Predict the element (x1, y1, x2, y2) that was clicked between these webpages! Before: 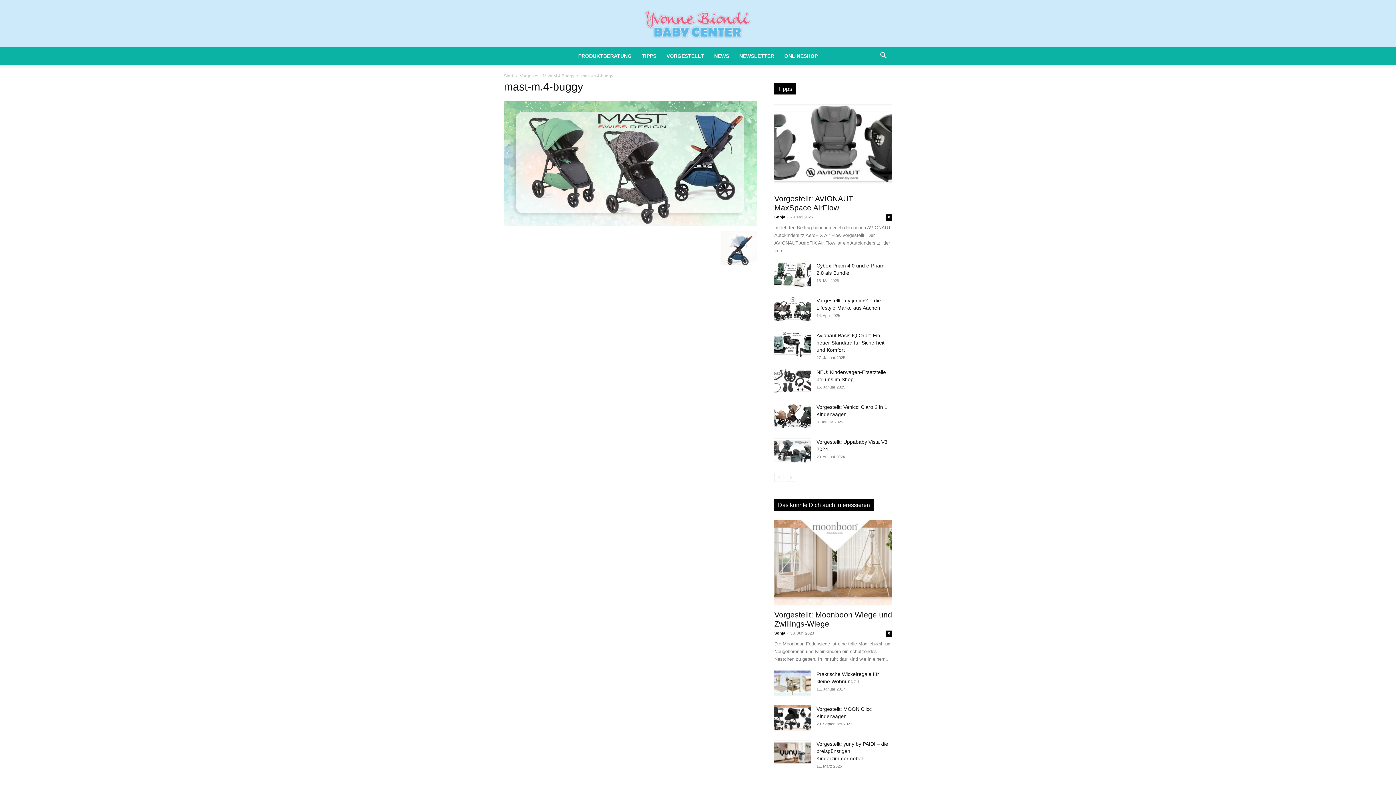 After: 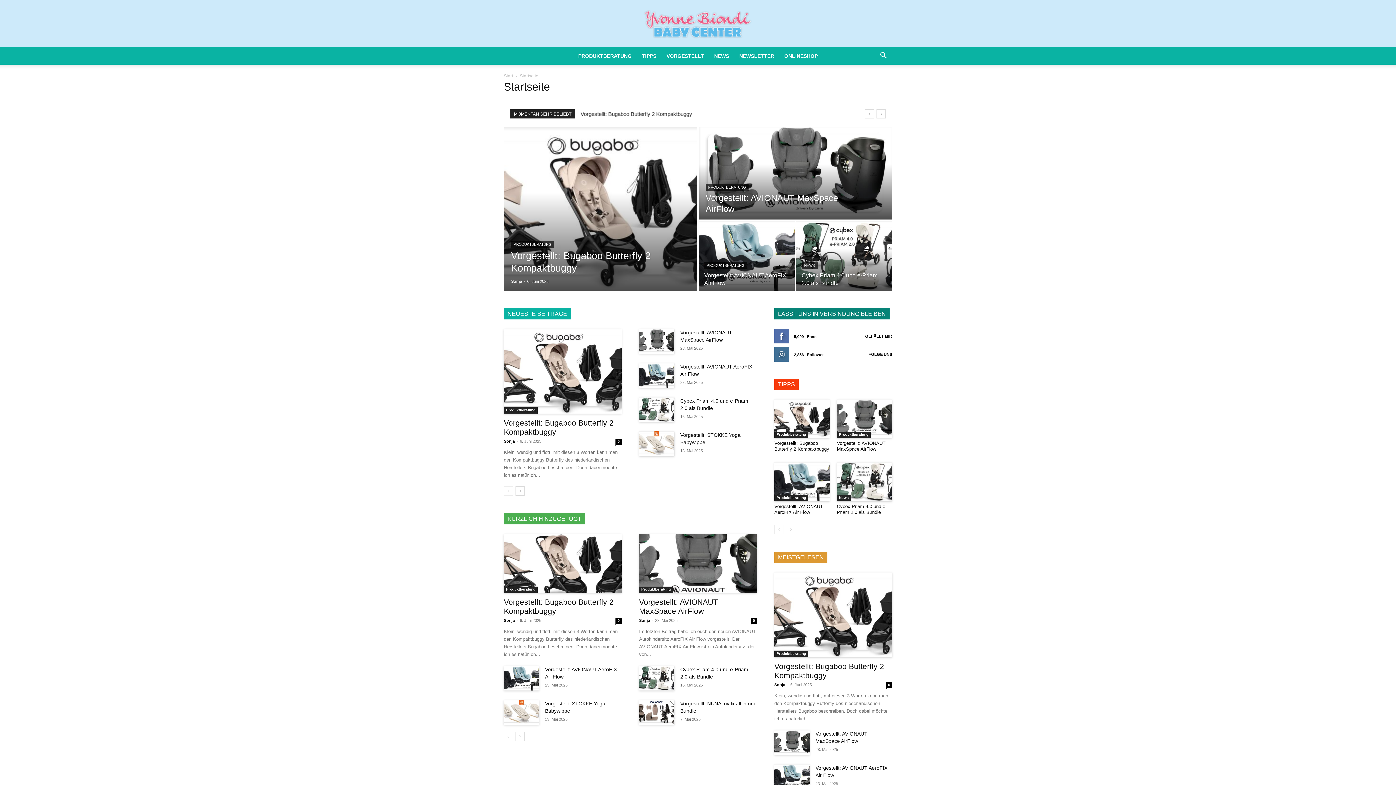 Action: label: Start bbox: (504, 73, 513, 78)